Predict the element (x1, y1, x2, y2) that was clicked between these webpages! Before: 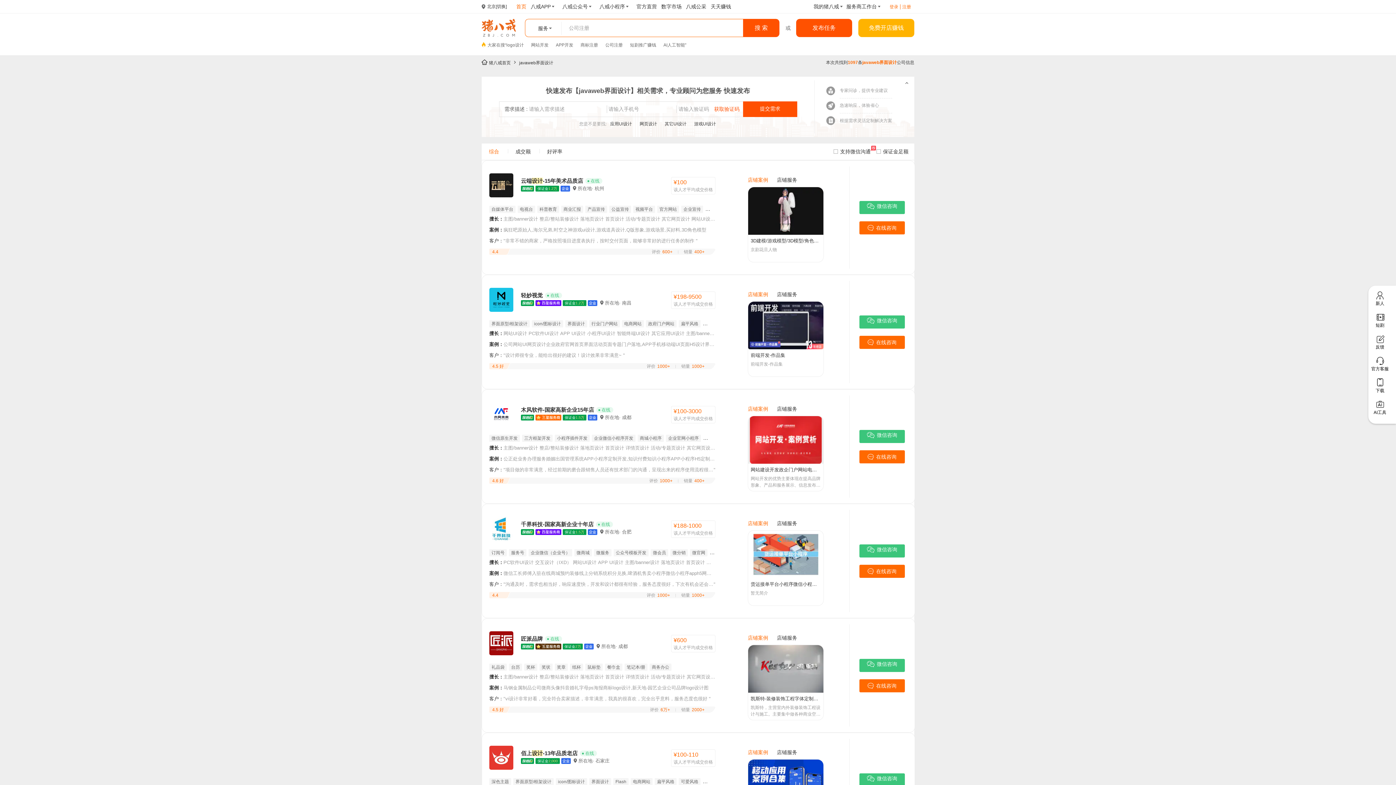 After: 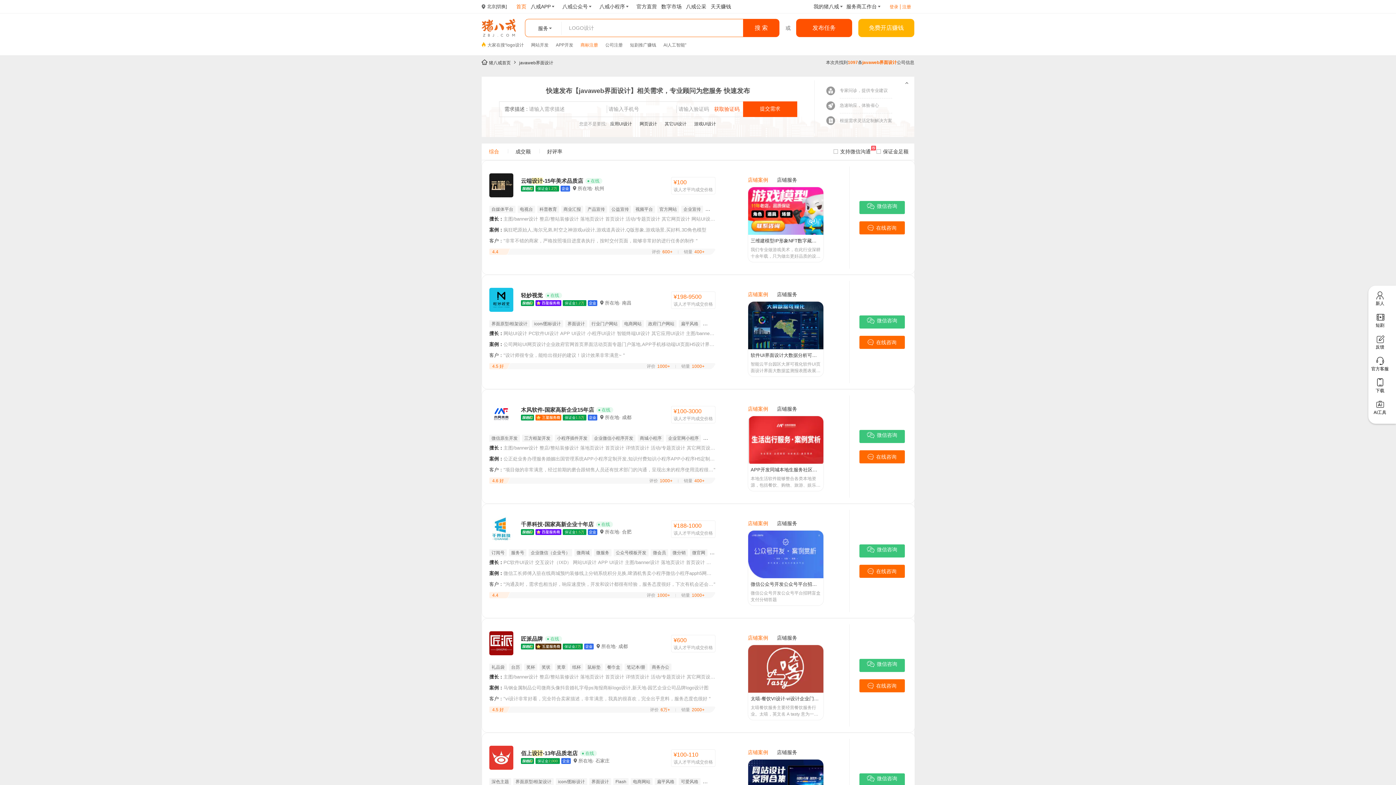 Action: bbox: (580, 41, 598, 48) label: 商标注册